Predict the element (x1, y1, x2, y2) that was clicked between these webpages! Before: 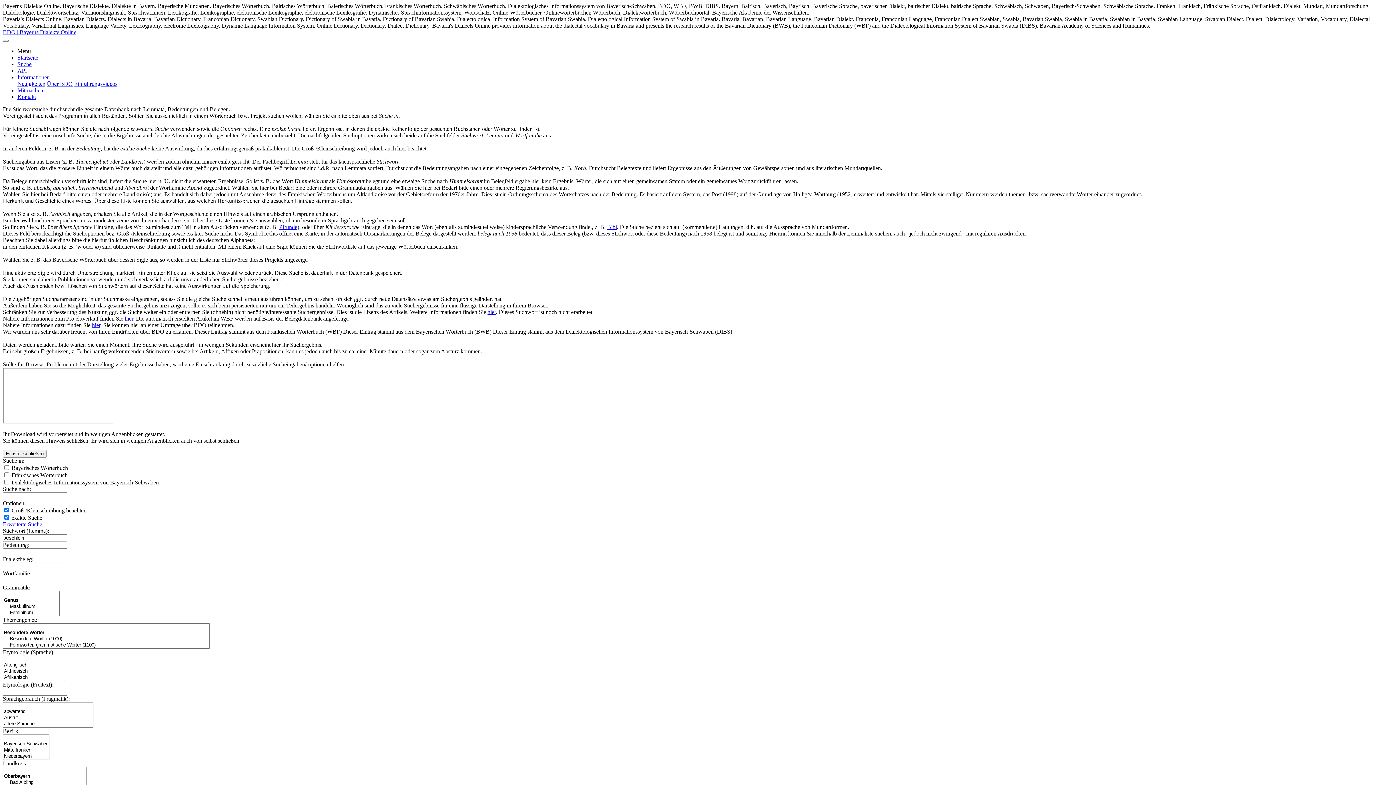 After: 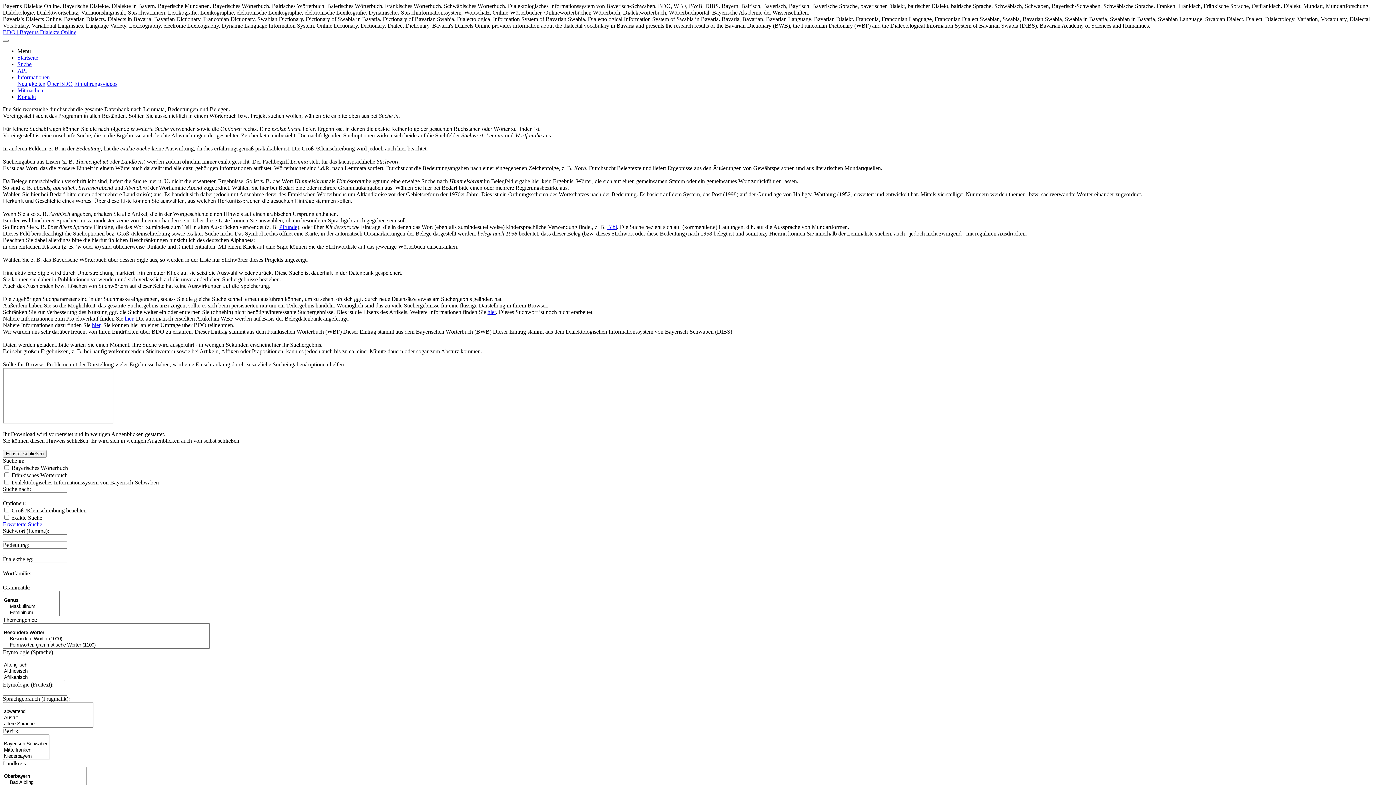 Action: label: Suche bbox: (17, 61, 31, 67)